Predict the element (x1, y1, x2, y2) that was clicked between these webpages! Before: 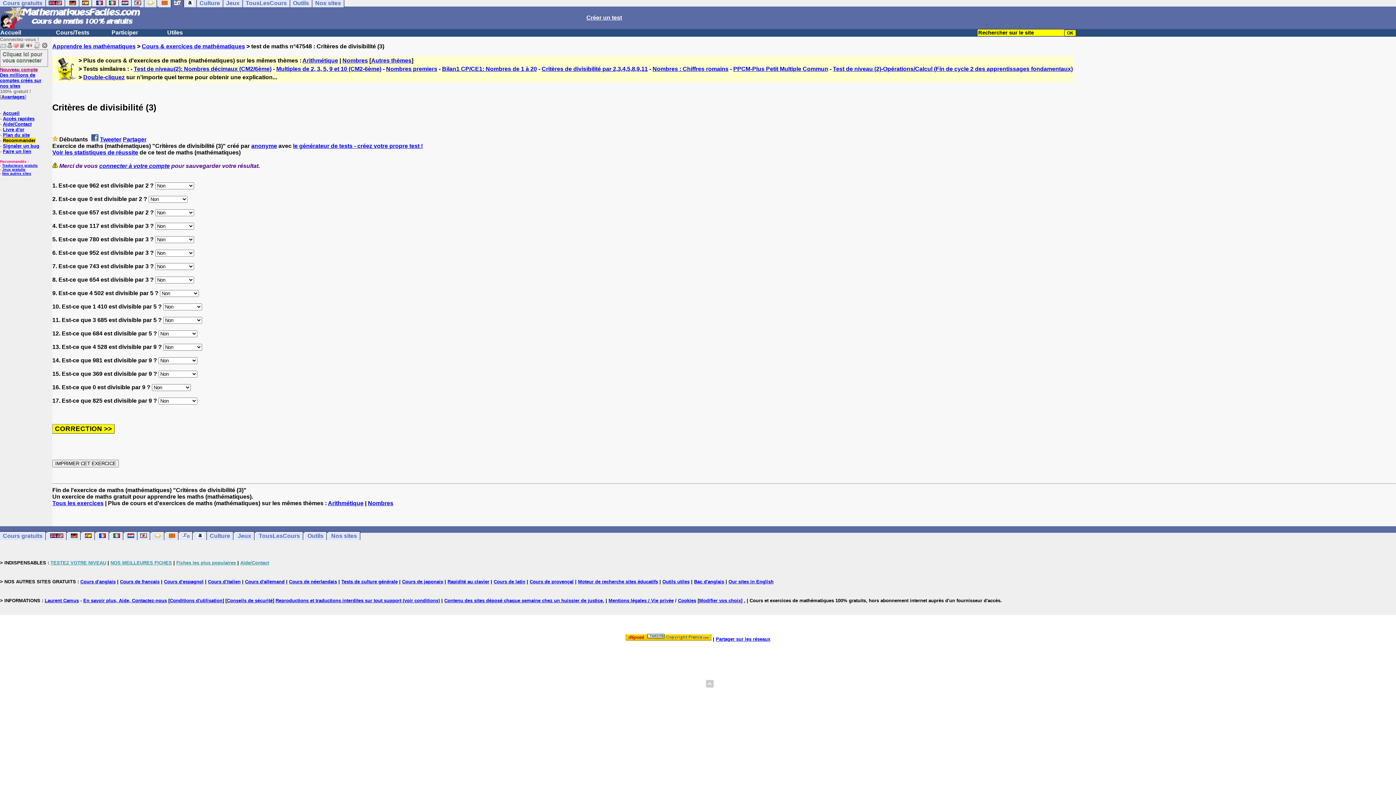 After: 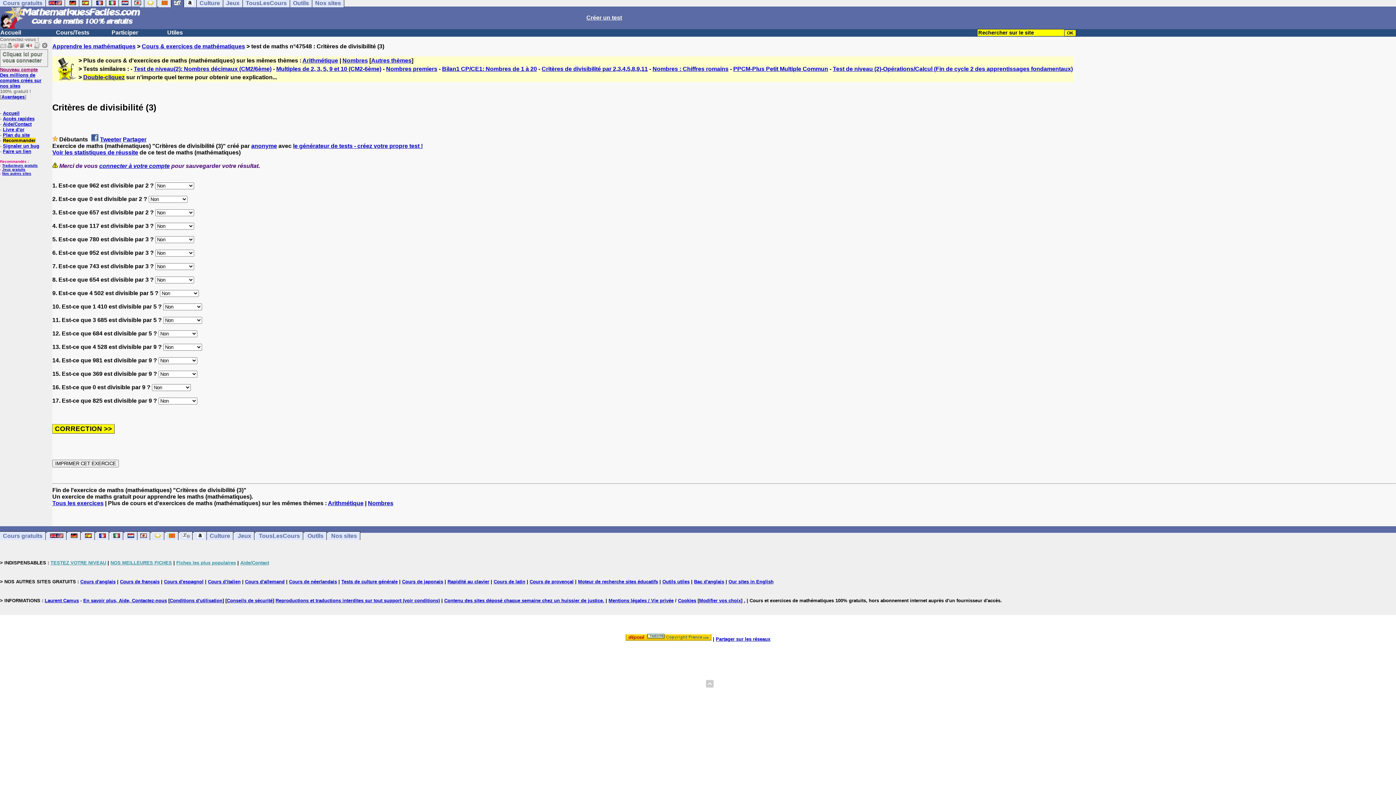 Action: label: Double-cliquez bbox: (83, 74, 124, 80)